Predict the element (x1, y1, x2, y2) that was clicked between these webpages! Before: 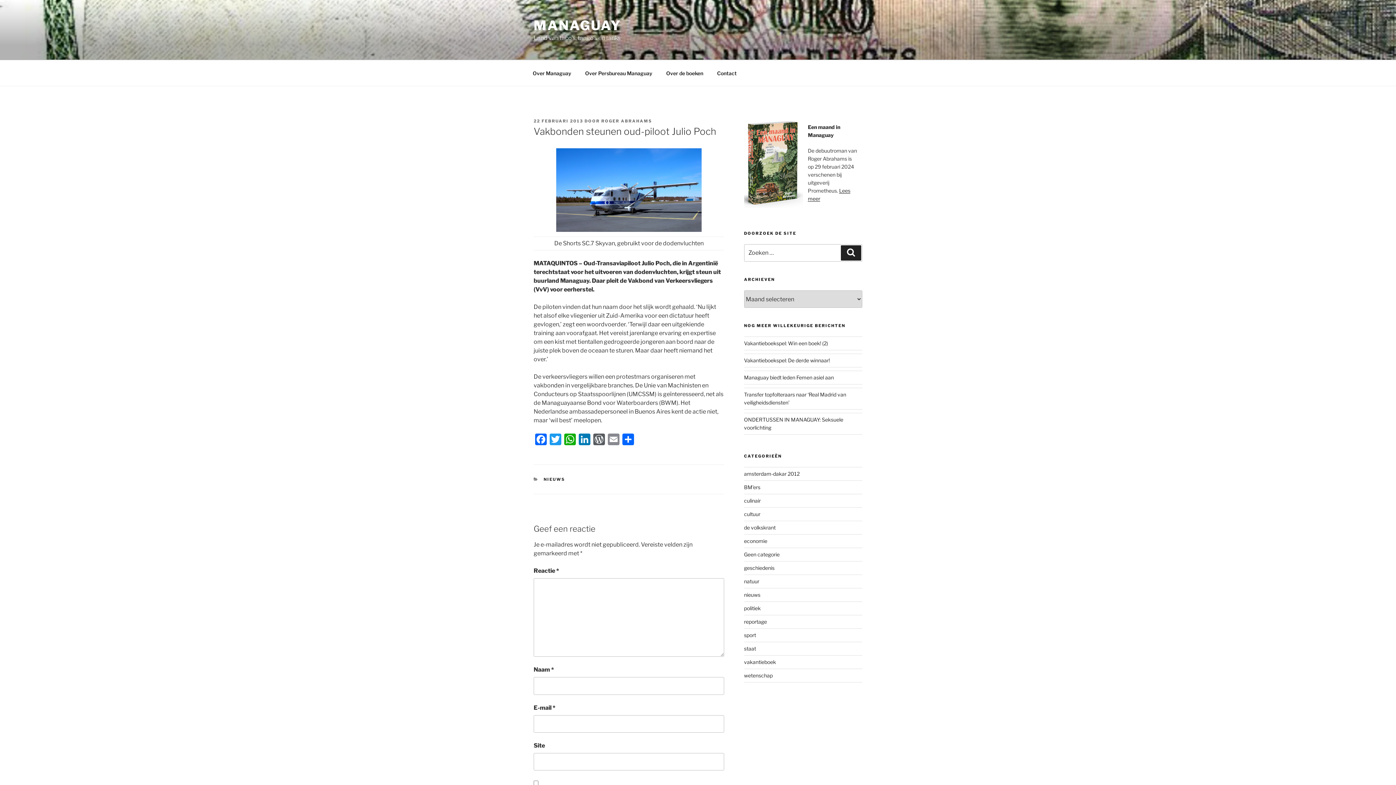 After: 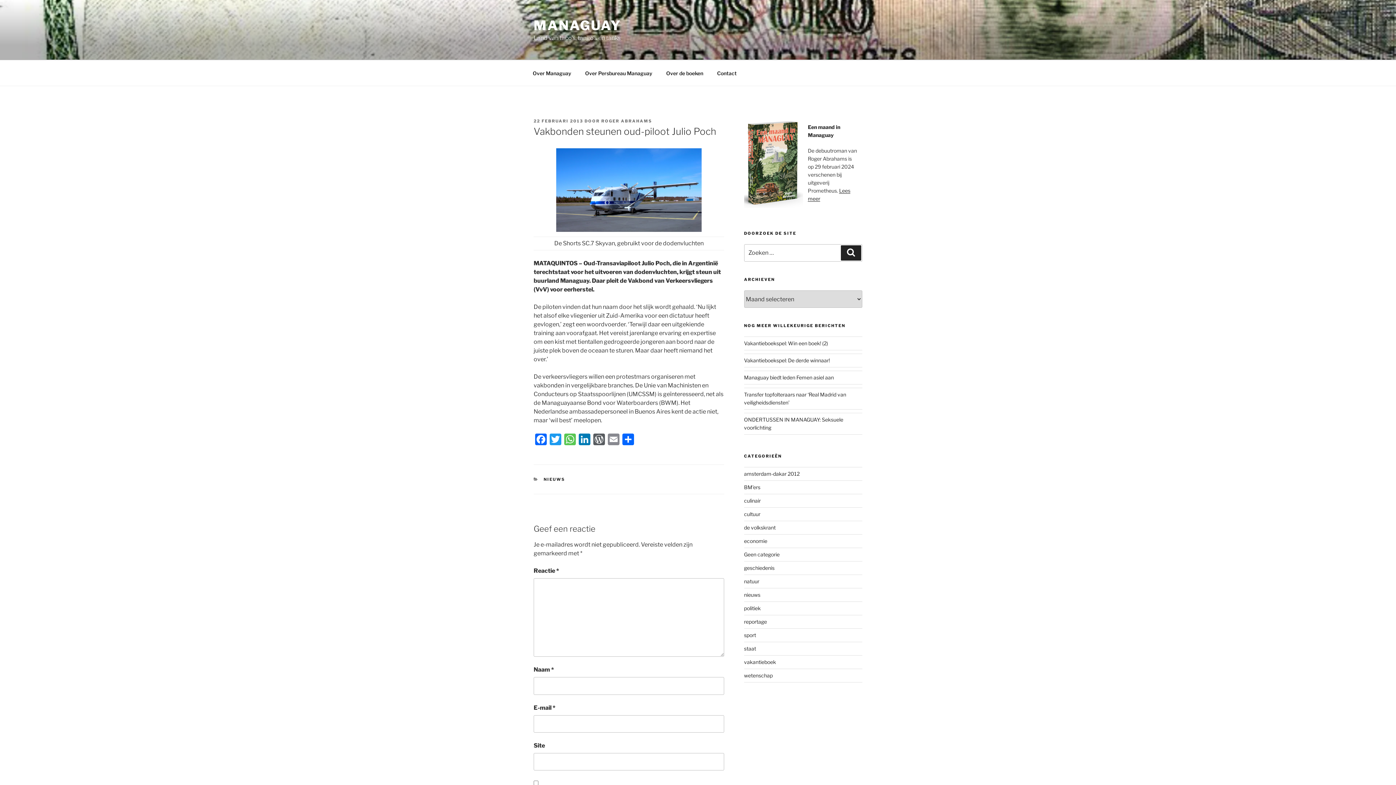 Action: label: WhatsApp bbox: (562, 433, 577, 447)